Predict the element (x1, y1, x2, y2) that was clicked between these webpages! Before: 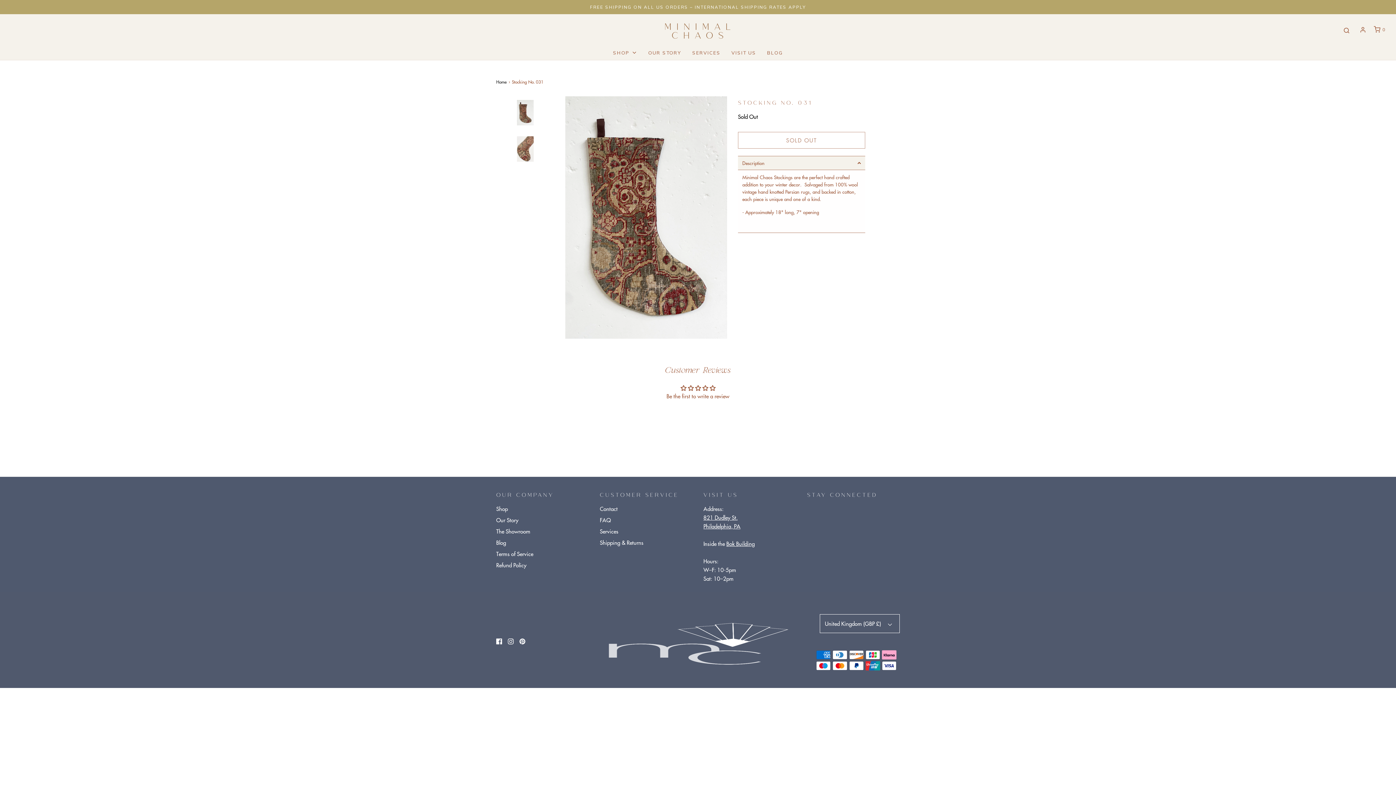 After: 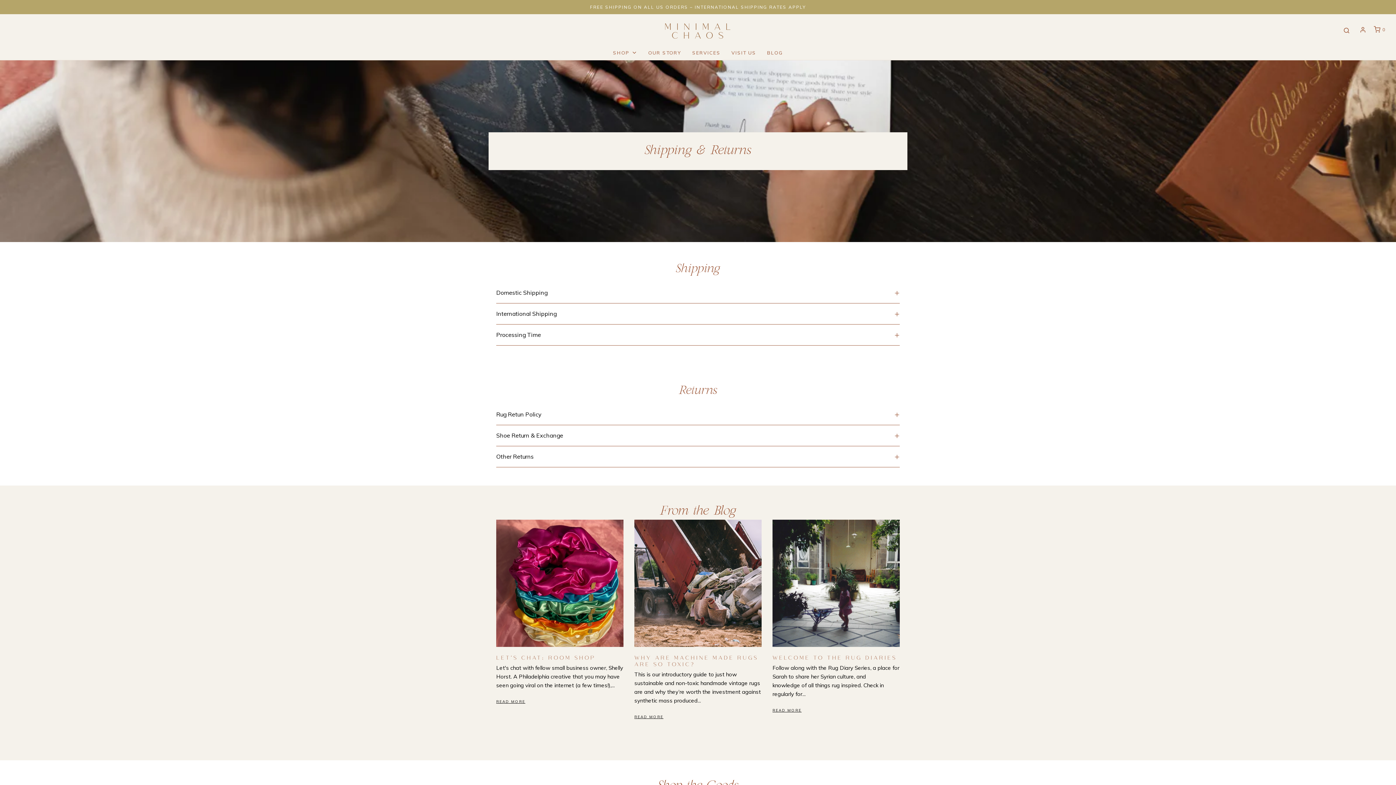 Action: label: Shipping & Returns bbox: (600, 538, 643, 549)